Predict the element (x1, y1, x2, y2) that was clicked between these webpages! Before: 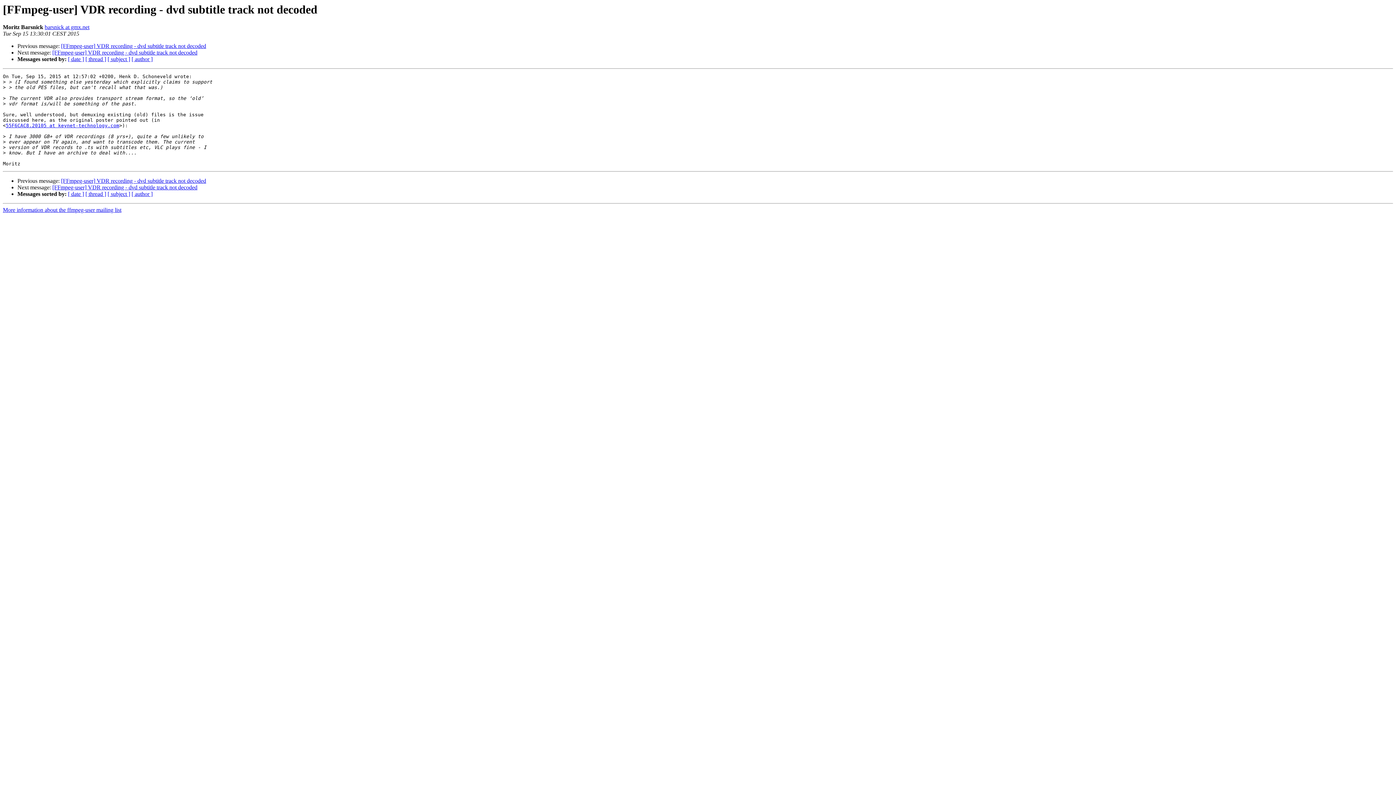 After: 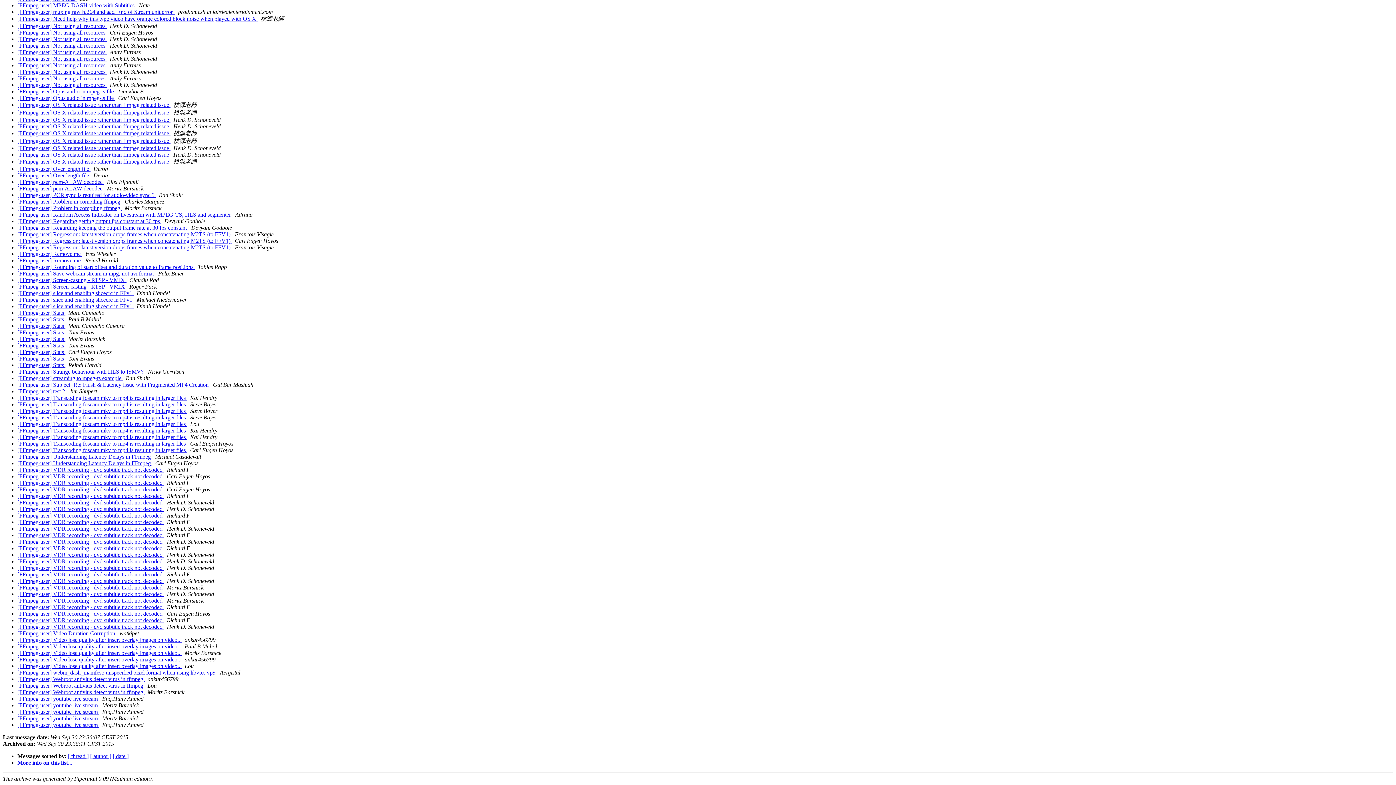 Action: bbox: (107, 191, 130, 197) label: [ subject ]